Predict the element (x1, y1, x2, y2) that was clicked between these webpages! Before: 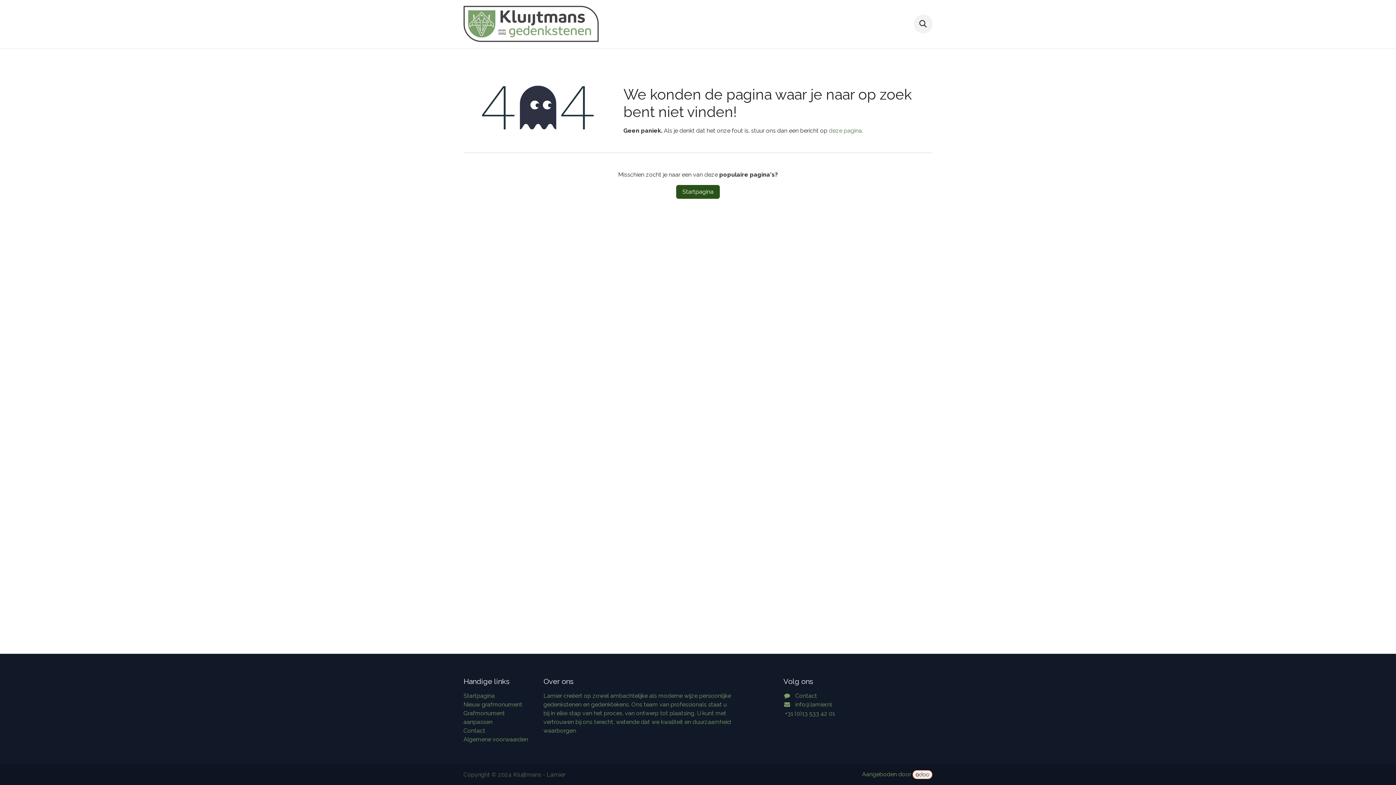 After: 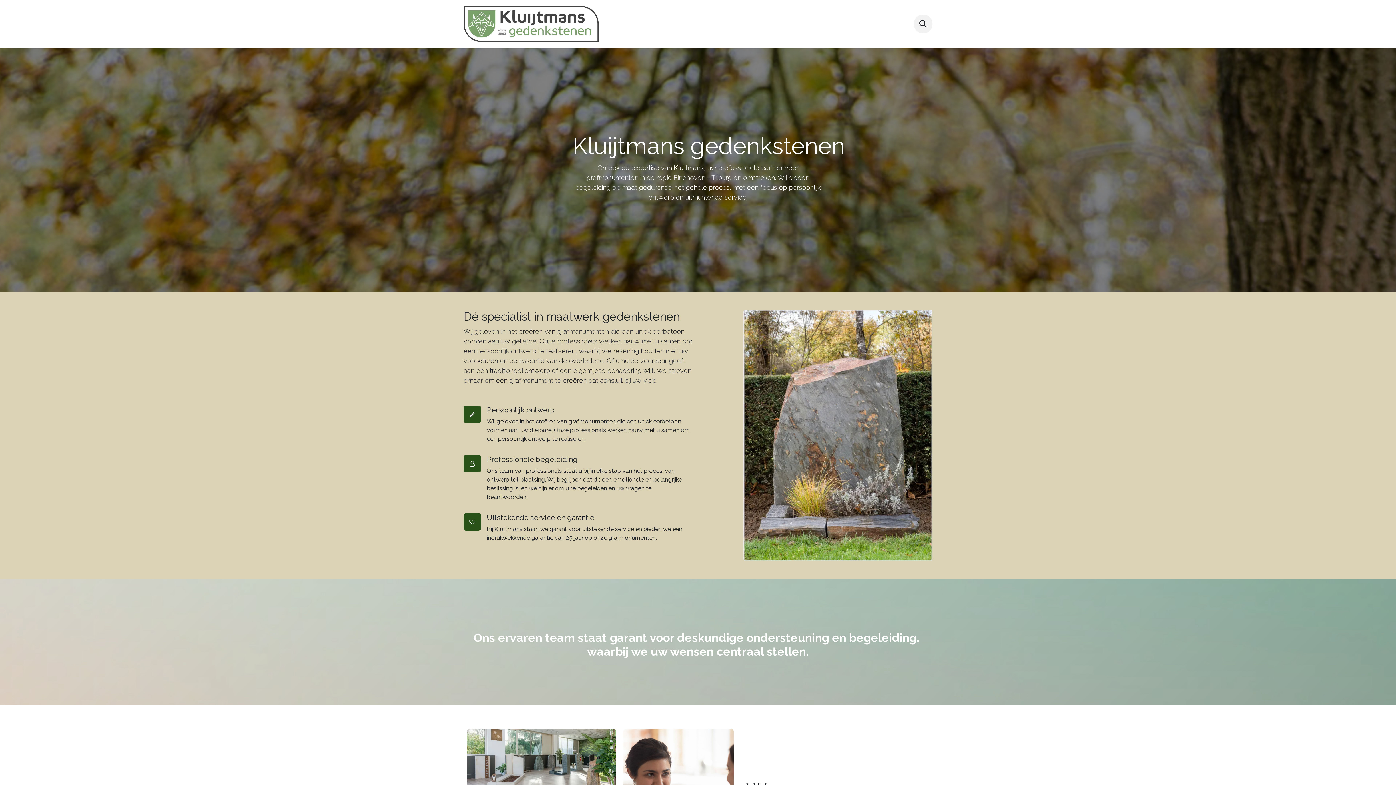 Action: bbox: (676, 185, 720, 198) label: Startpagina